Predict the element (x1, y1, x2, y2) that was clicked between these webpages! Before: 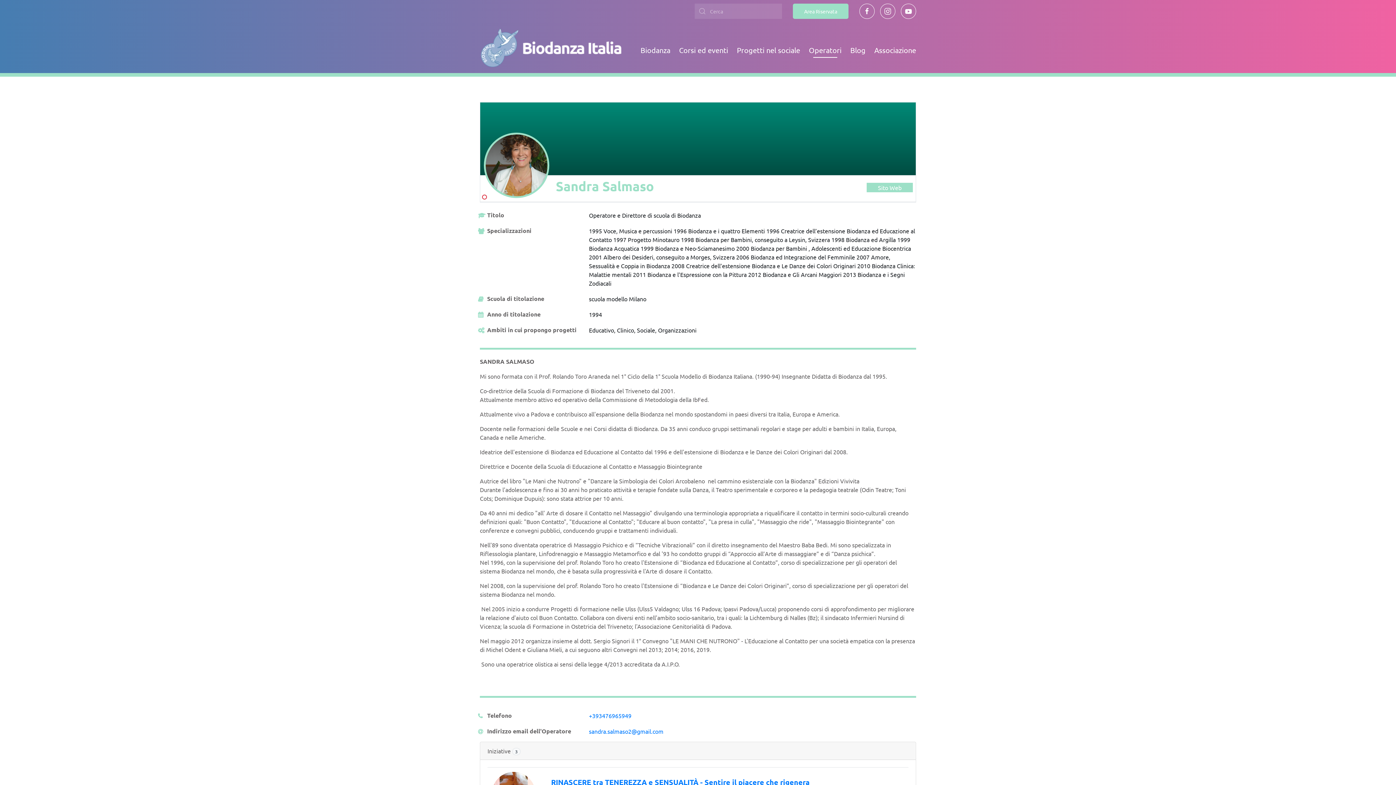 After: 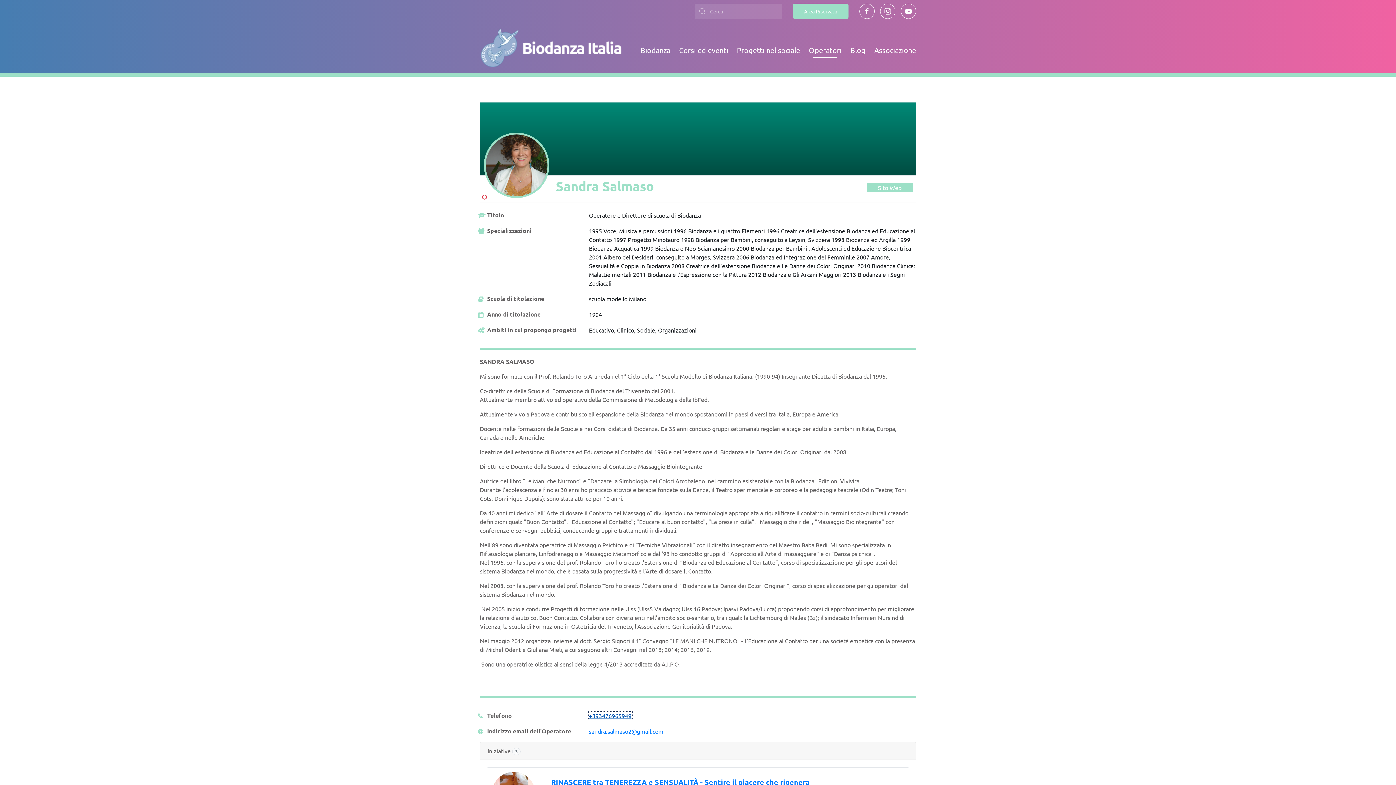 Action: label: +393476965949 bbox: (589, 712, 631, 719)